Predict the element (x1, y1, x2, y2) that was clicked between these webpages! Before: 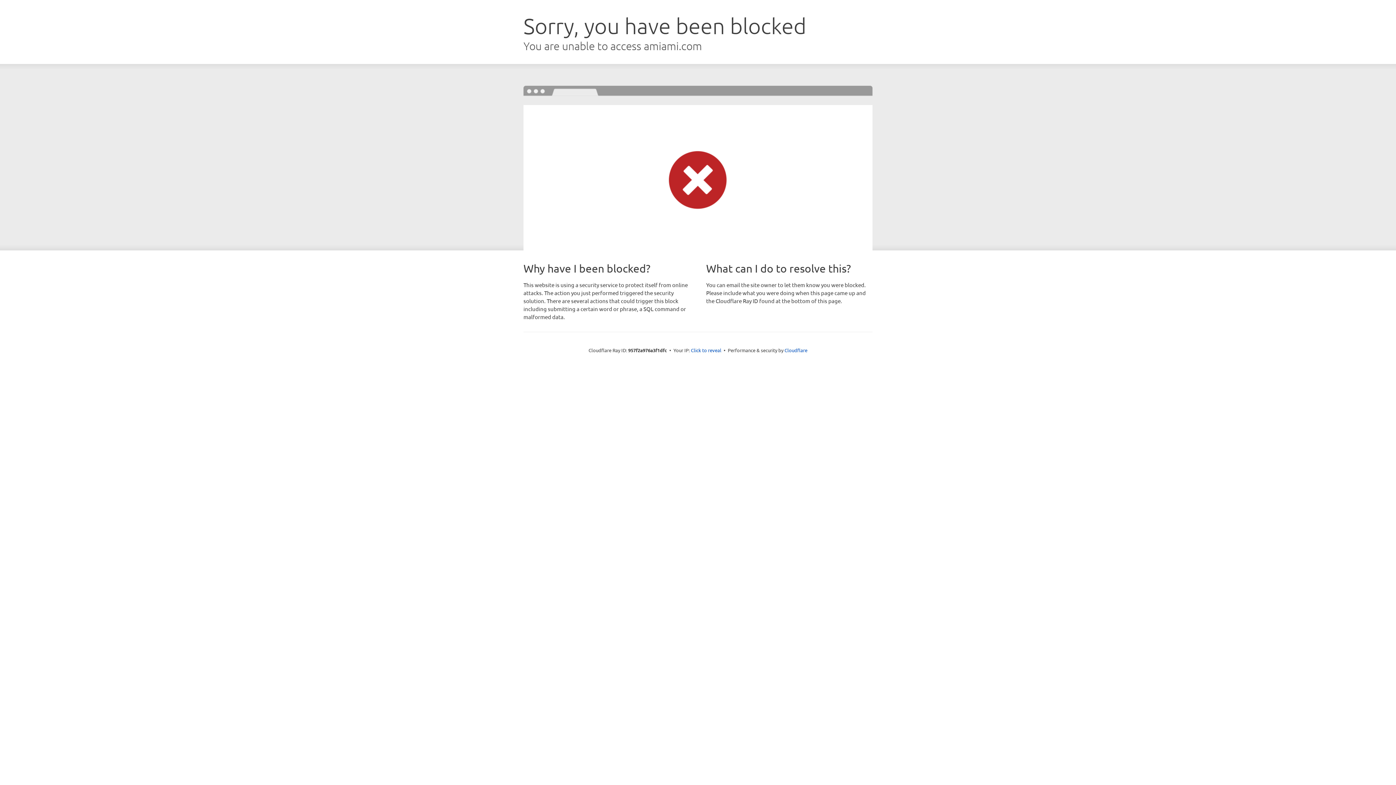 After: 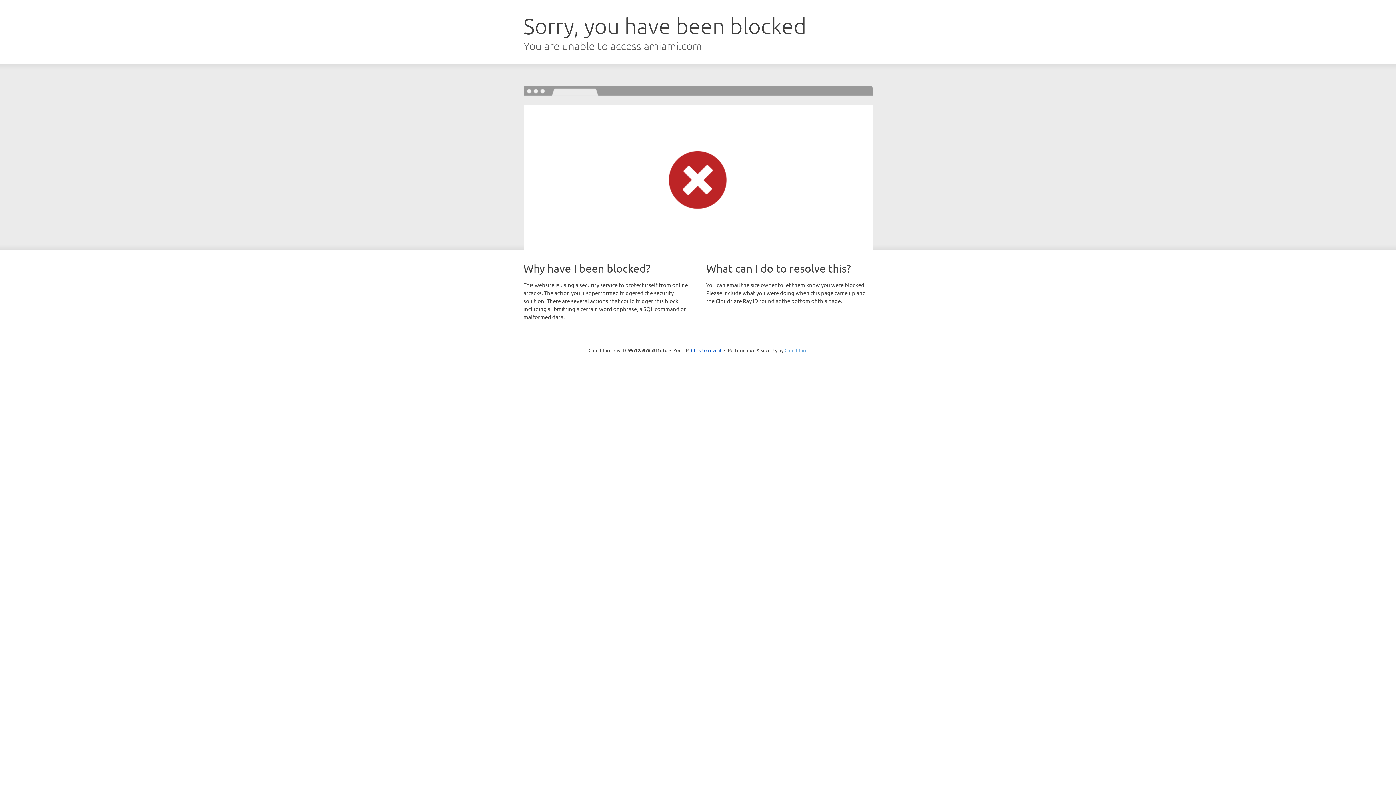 Action: label: Cloudflare bbox: (784, 347, 807, 353)